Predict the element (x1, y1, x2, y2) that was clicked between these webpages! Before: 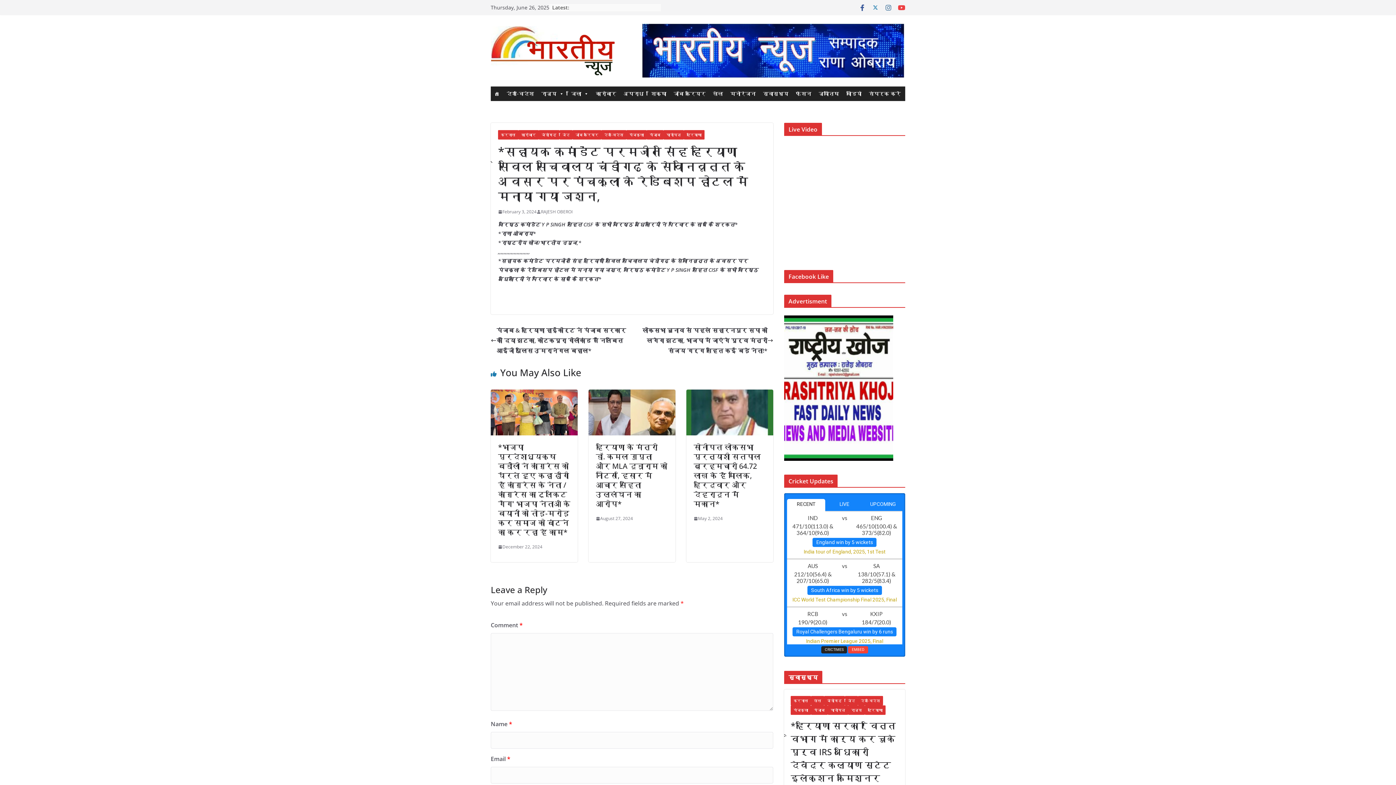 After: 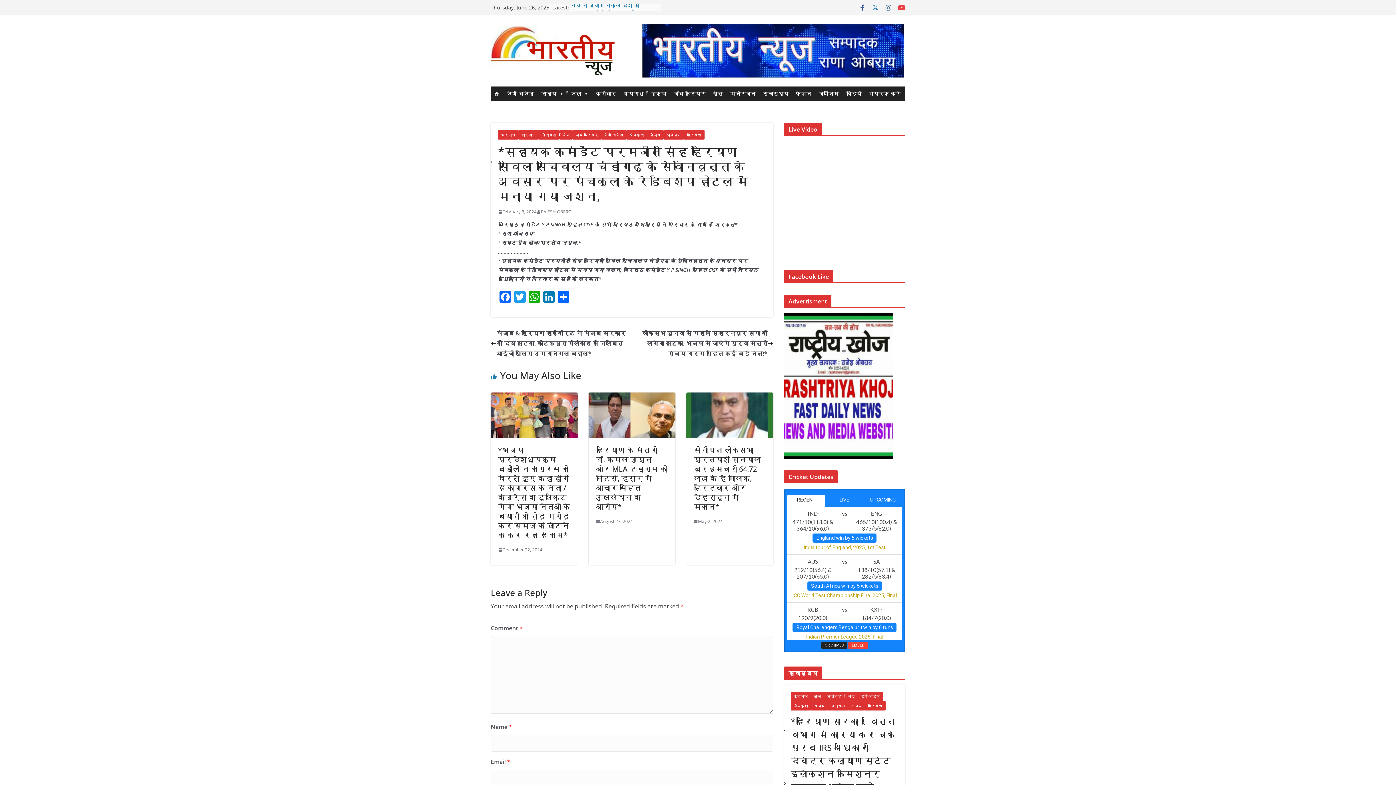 Action: bbox: (872, 3, 879, 11)